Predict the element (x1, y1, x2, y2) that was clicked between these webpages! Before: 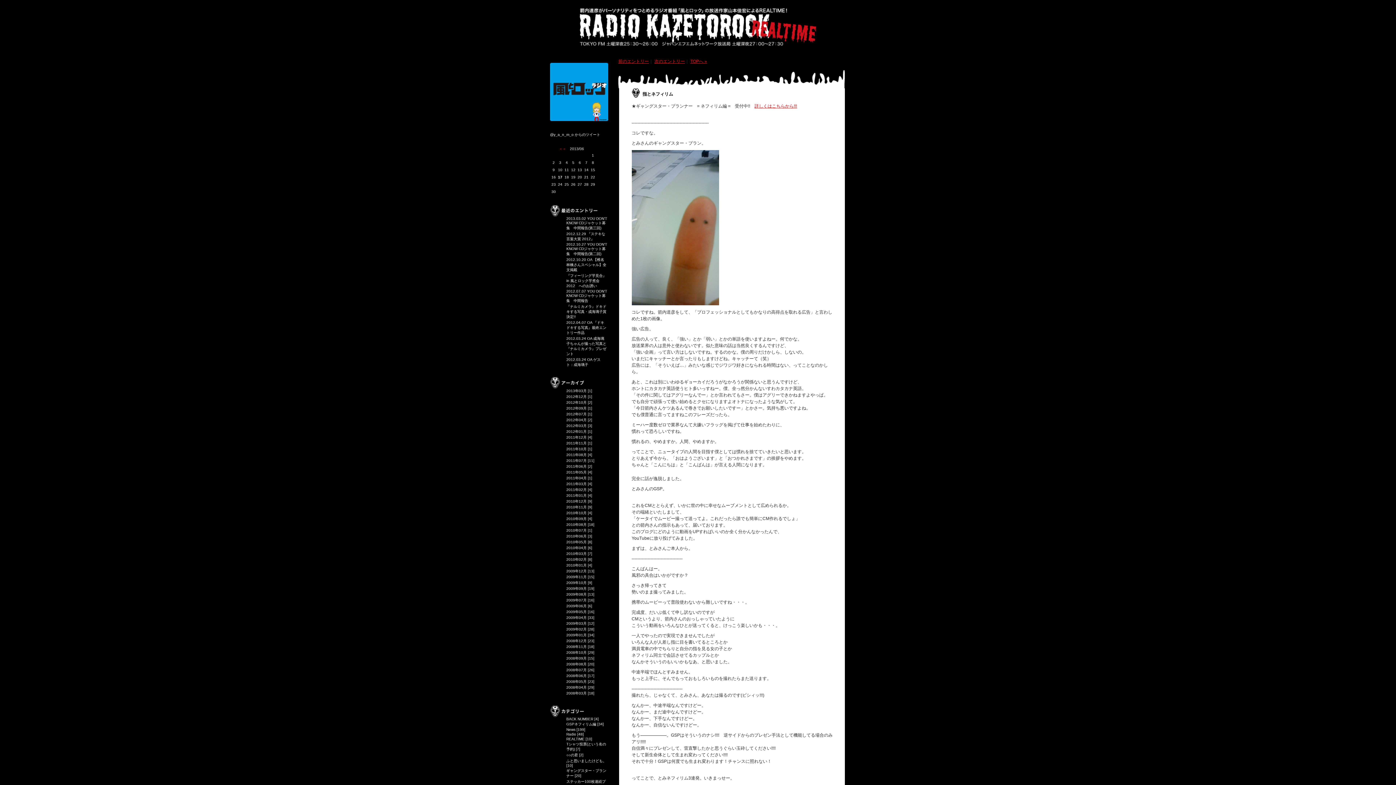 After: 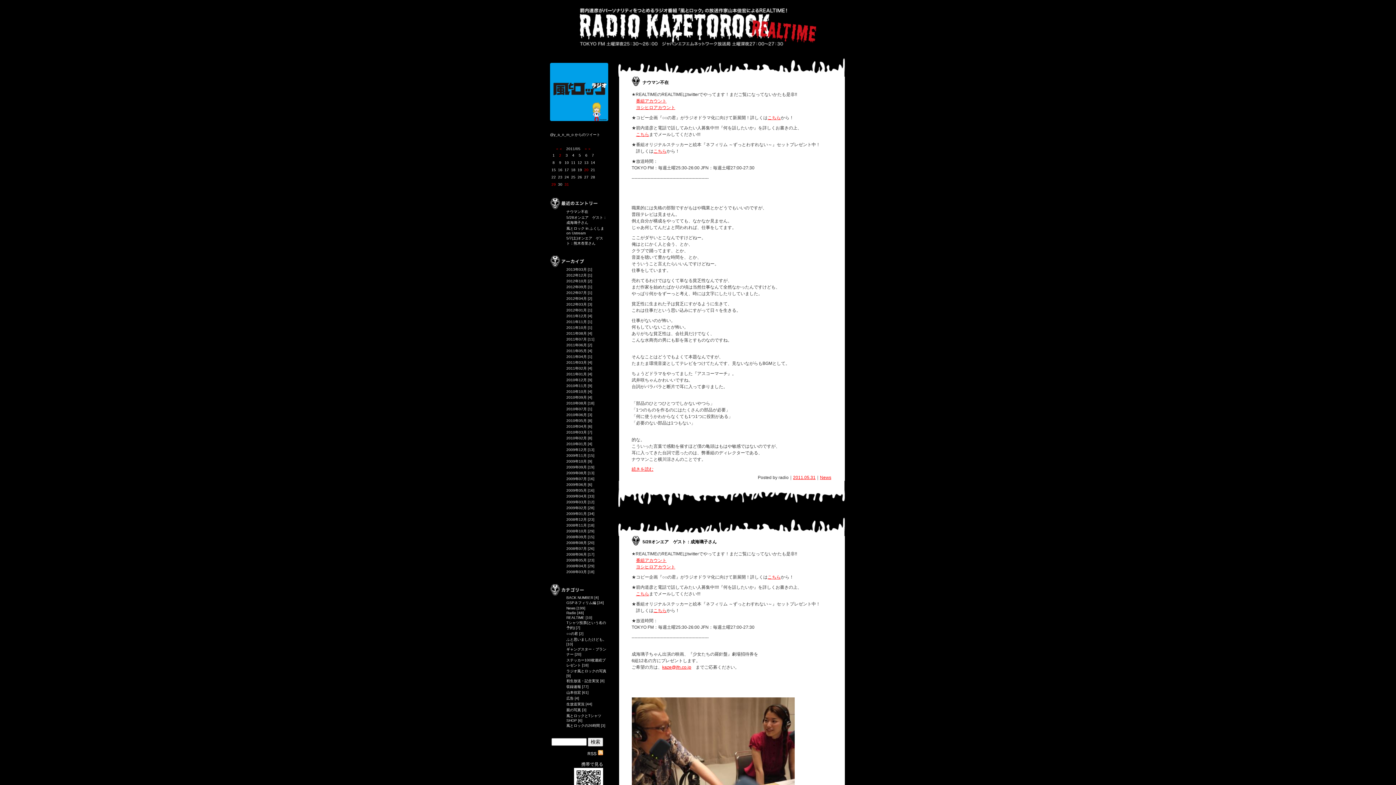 Action: bbox: (566, 470, 586, 474) label: 2011年05月